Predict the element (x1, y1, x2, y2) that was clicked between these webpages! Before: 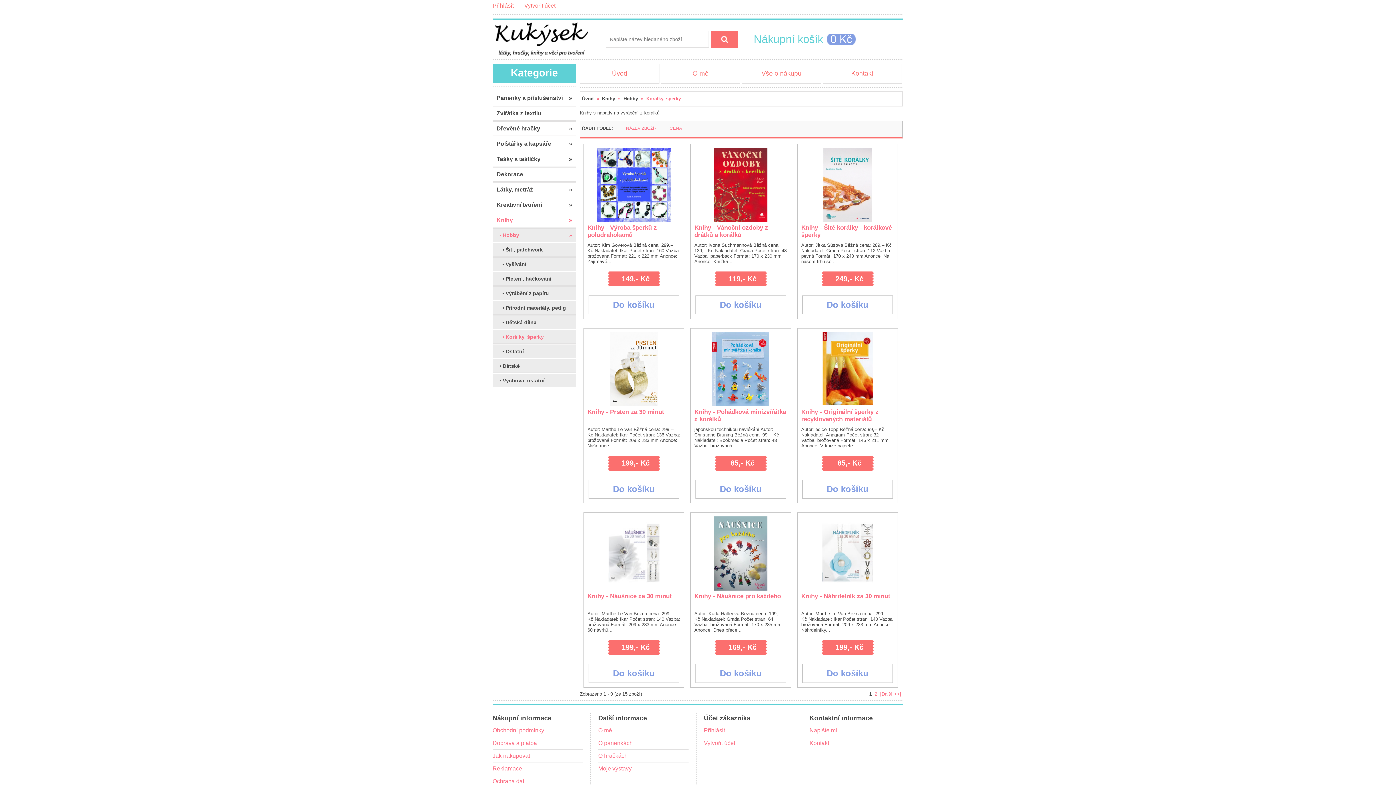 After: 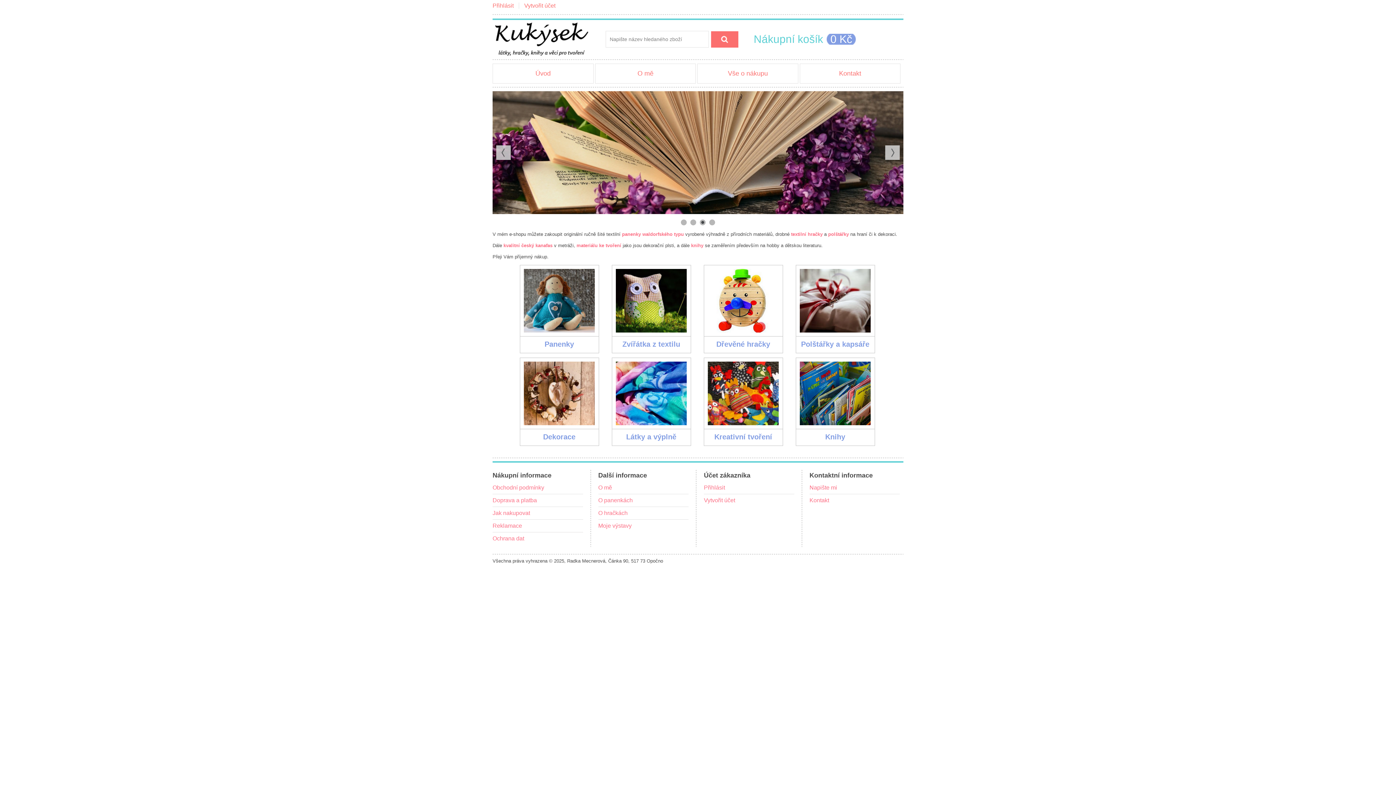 Action: label: Úvod bbox: (580, 63, 659, 83)